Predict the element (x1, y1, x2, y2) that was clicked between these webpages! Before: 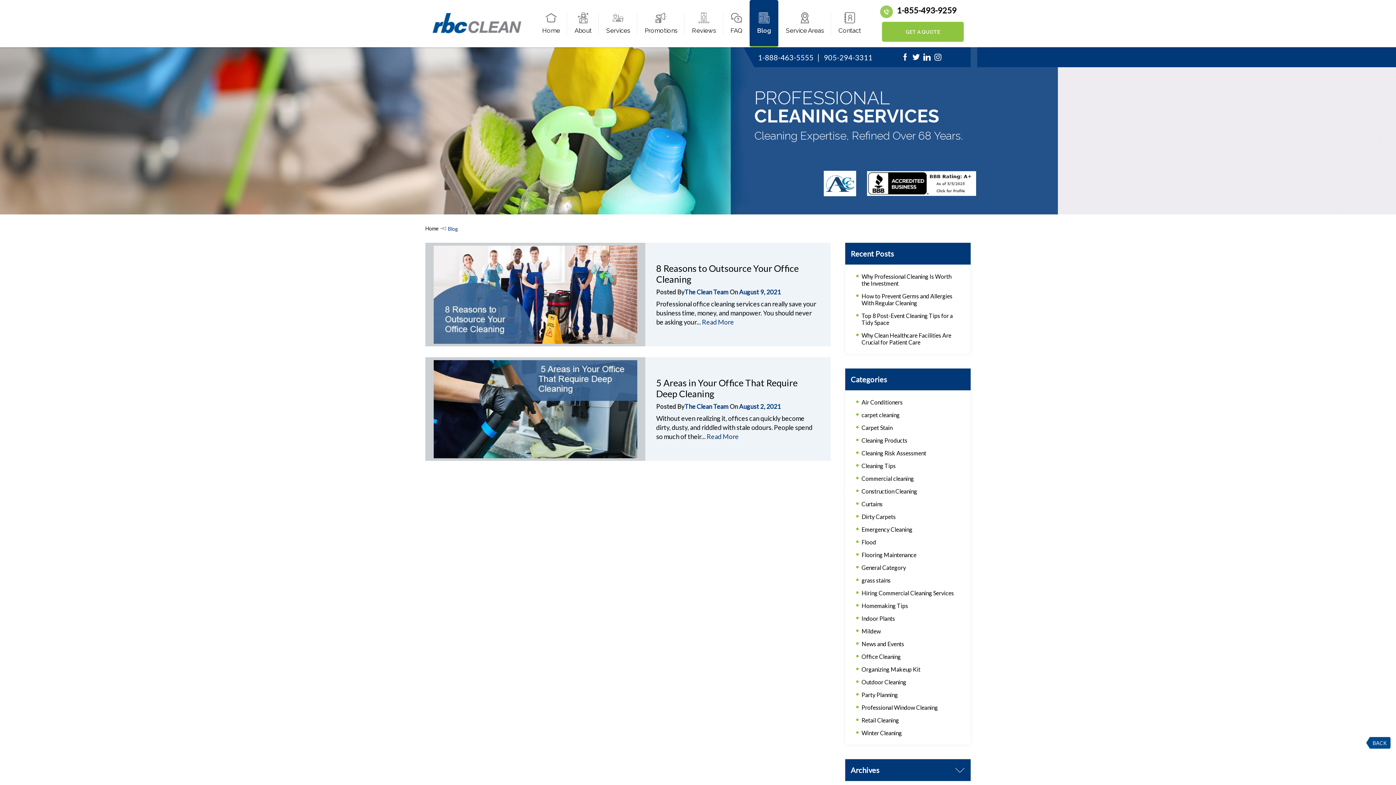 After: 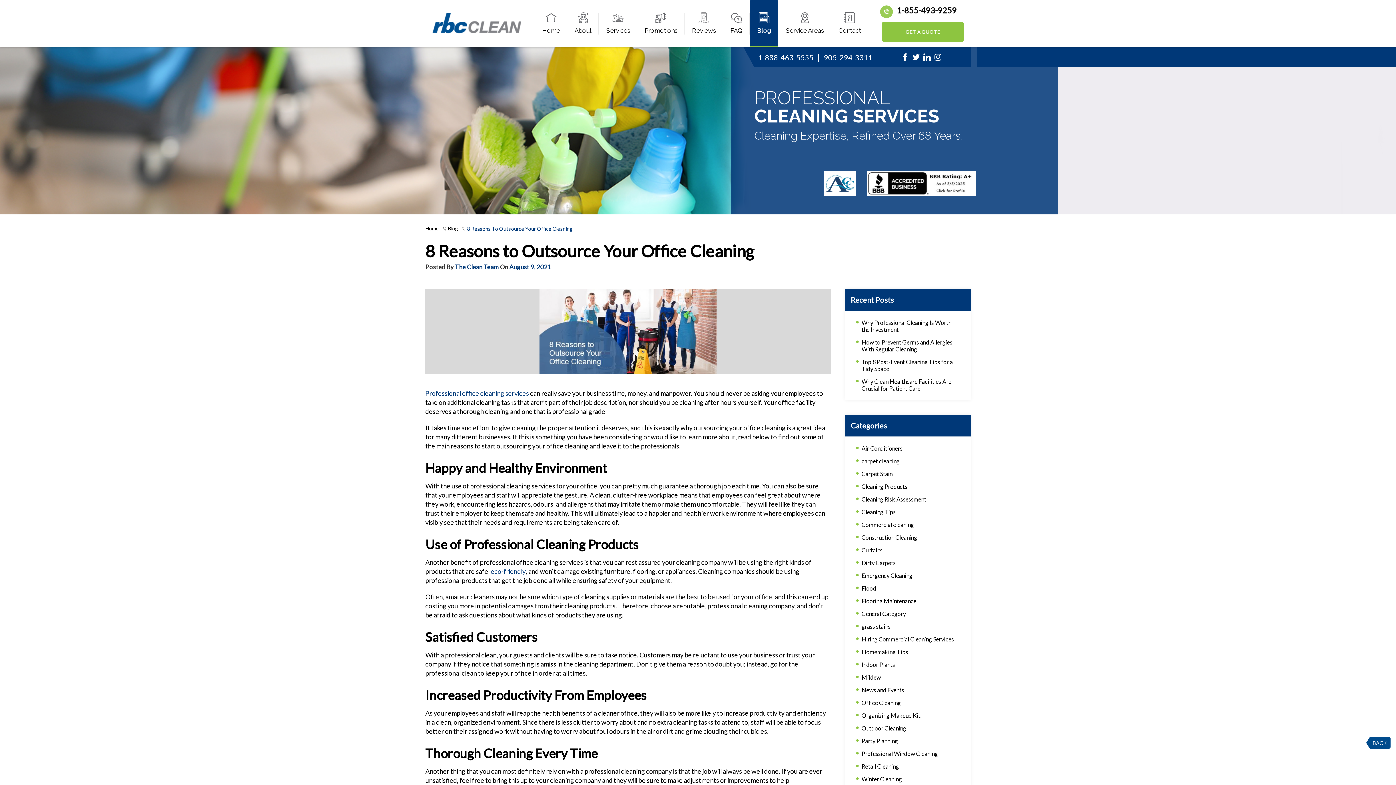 Action: bbox: (425, 242, 645, 346)